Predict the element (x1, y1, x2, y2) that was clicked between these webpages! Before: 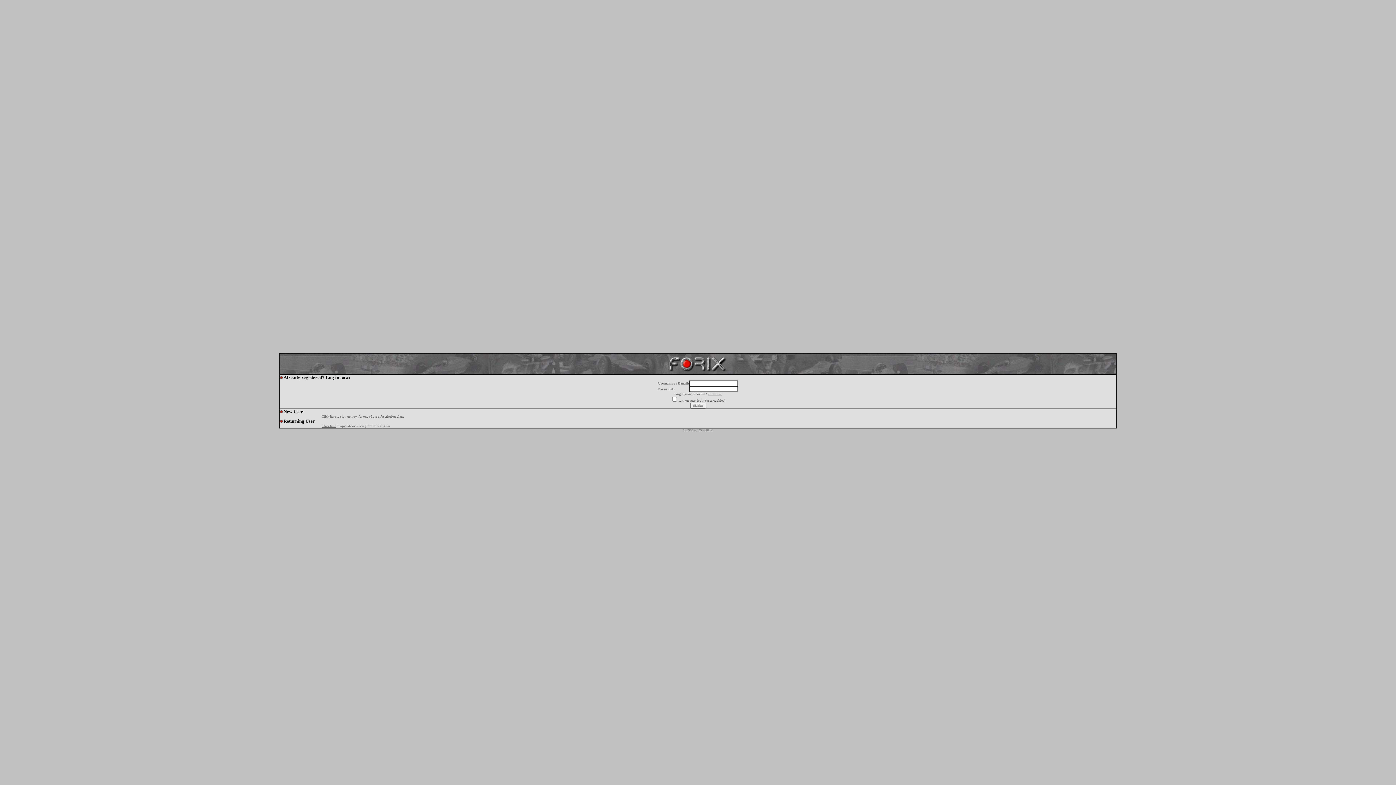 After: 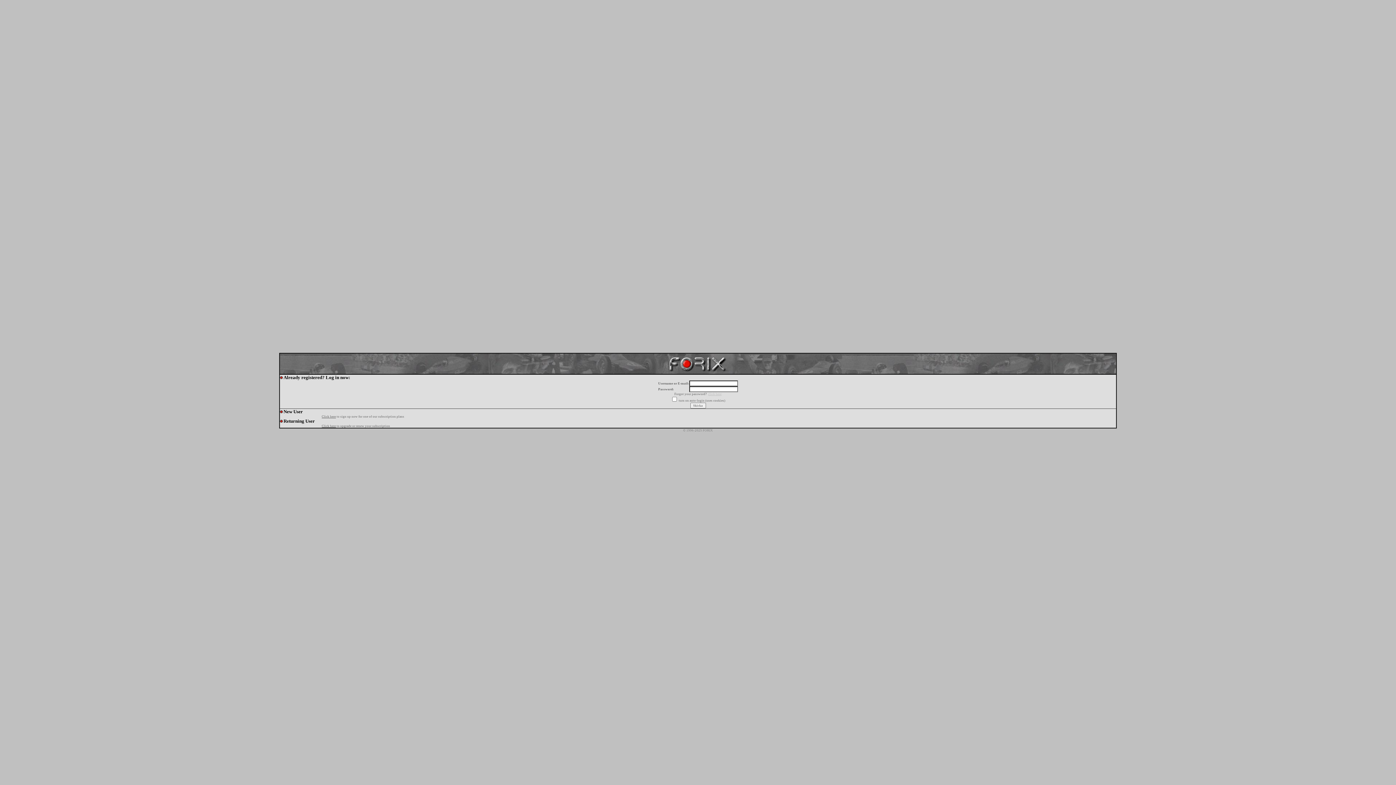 Action: label: click here bbox: (708, 392, 721, 396)